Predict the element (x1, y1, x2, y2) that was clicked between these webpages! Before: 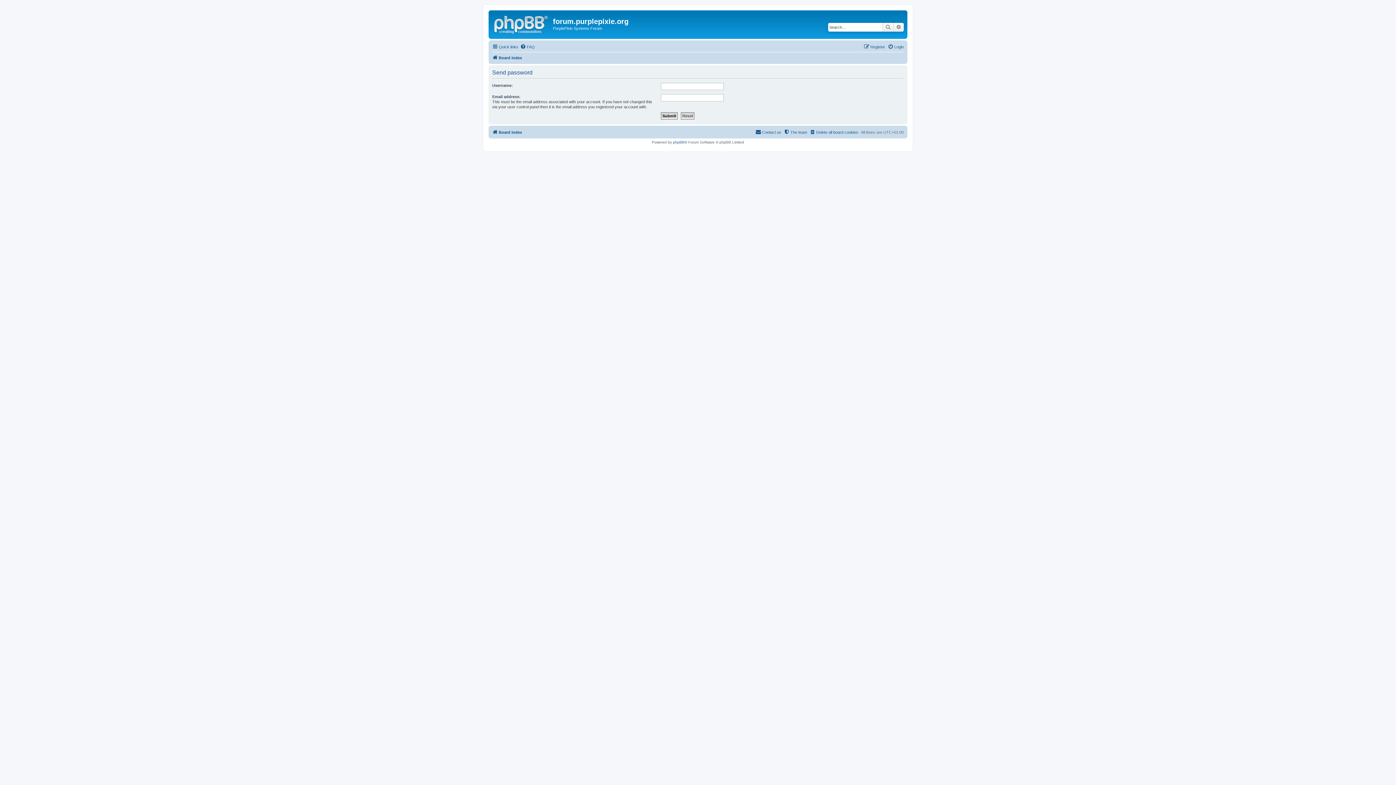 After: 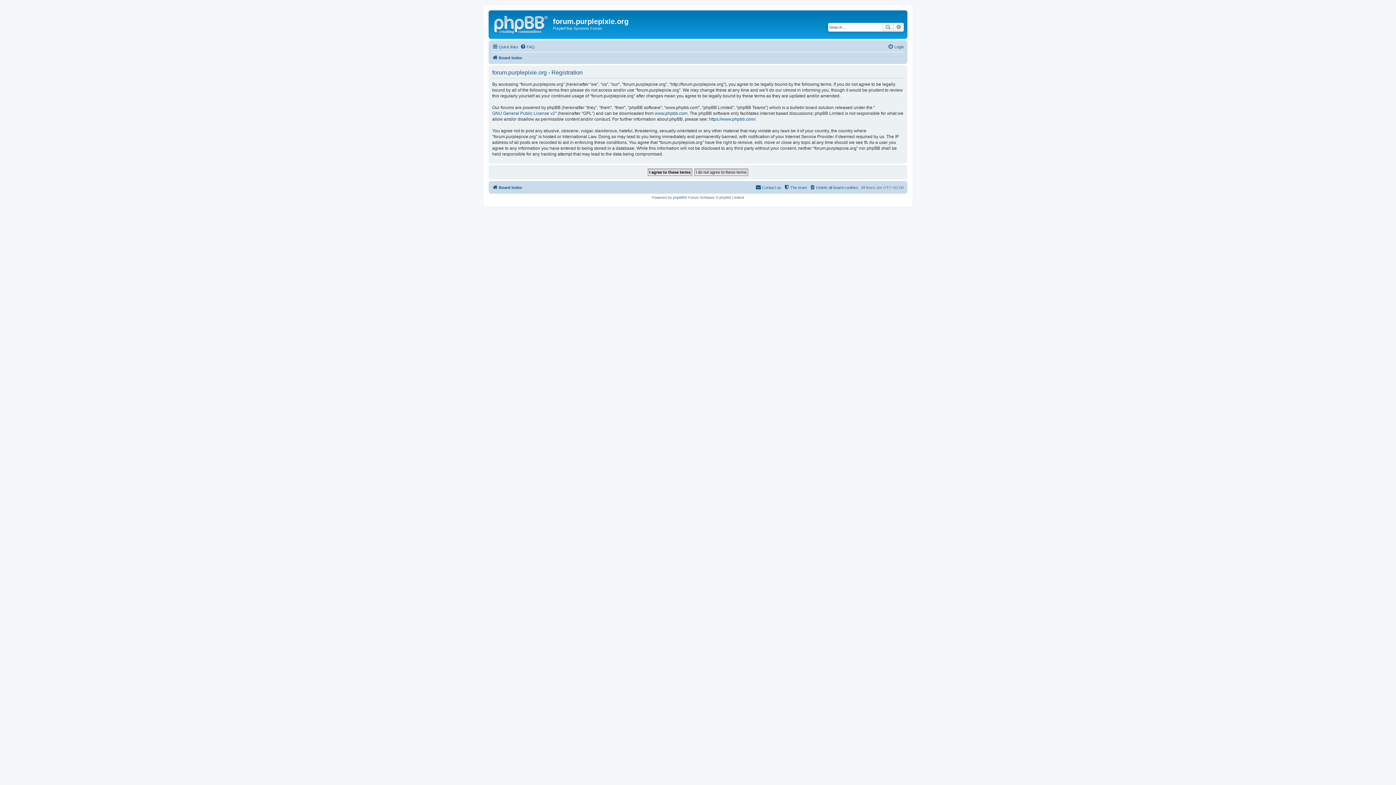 Action: bbox: (864, 42, 885, 51) label: Register